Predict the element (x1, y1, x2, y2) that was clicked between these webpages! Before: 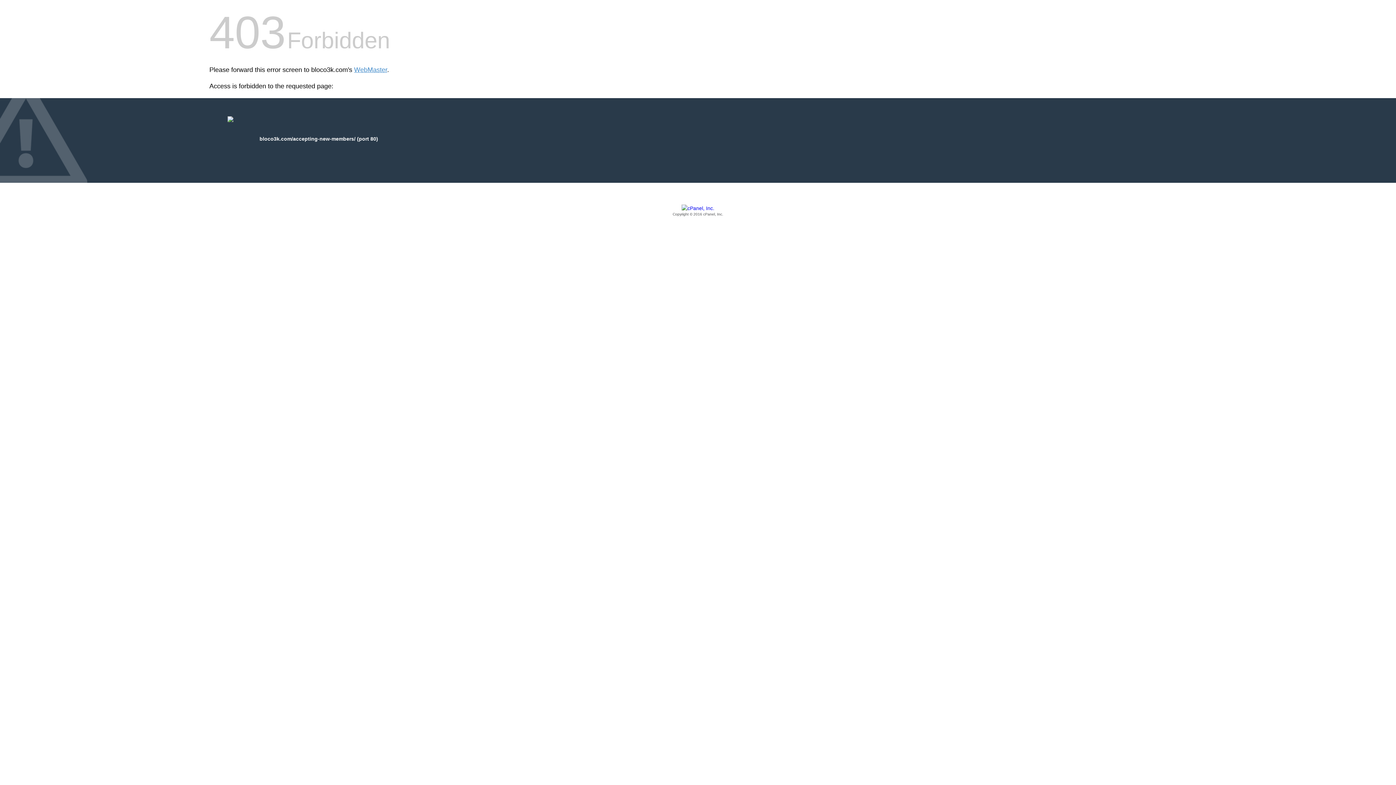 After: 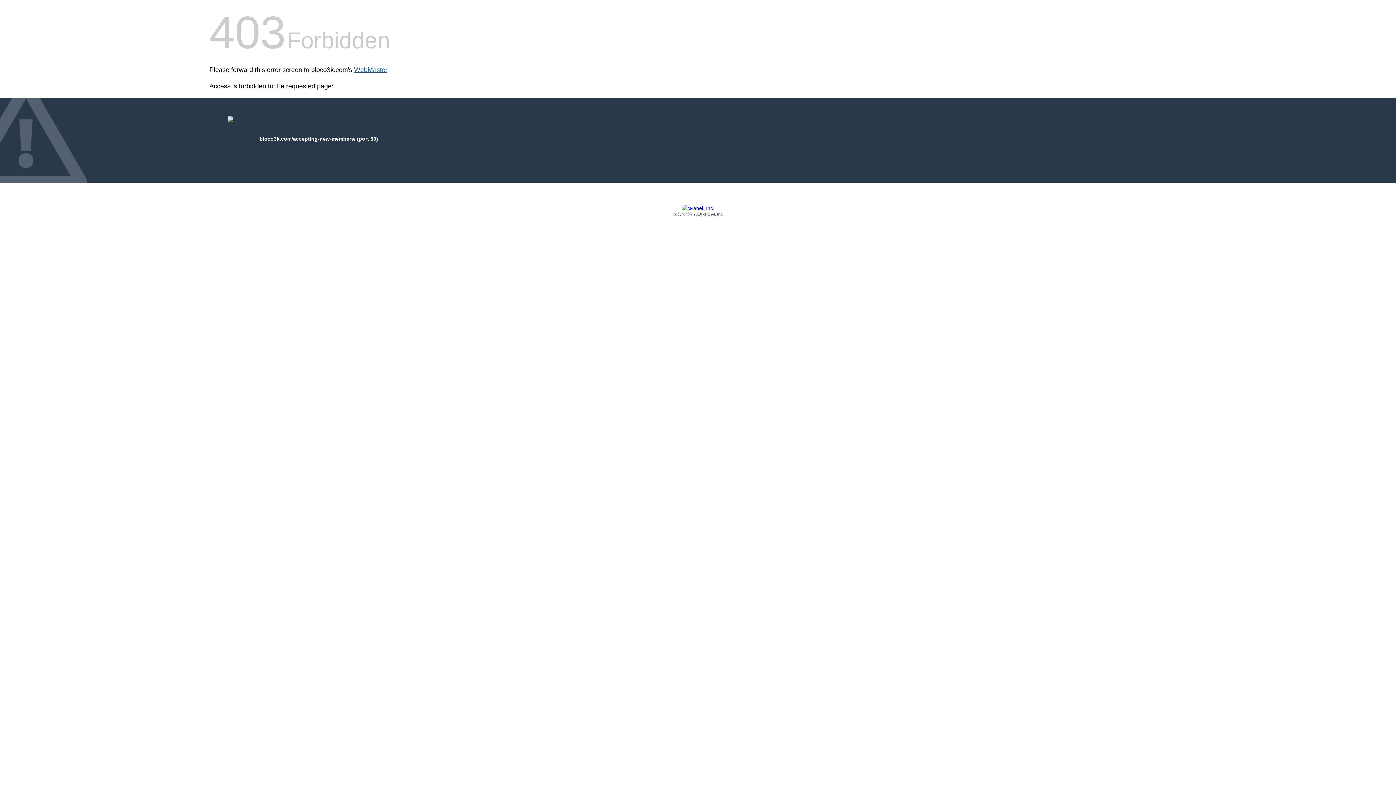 Action: bbox: (354, 66, 387, 73) label: WebMaster